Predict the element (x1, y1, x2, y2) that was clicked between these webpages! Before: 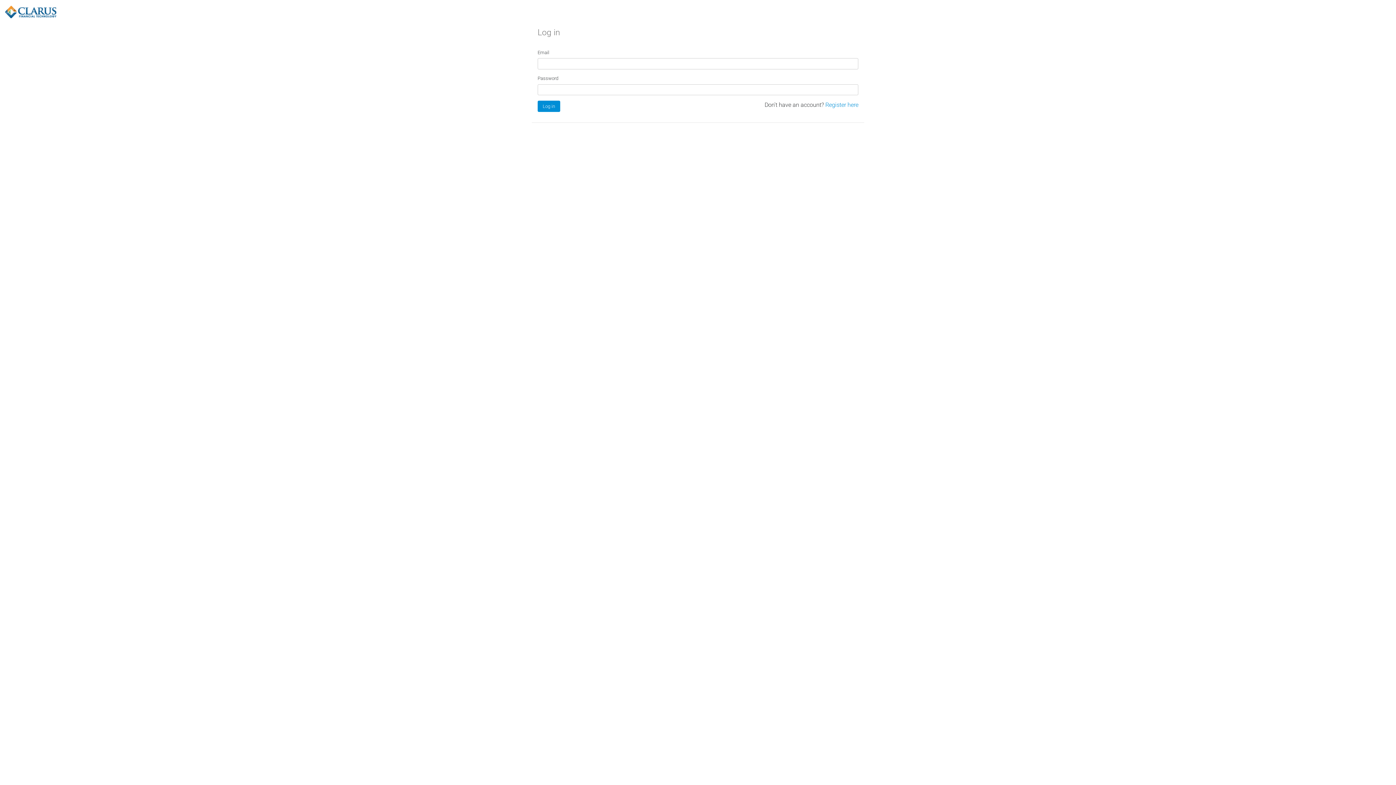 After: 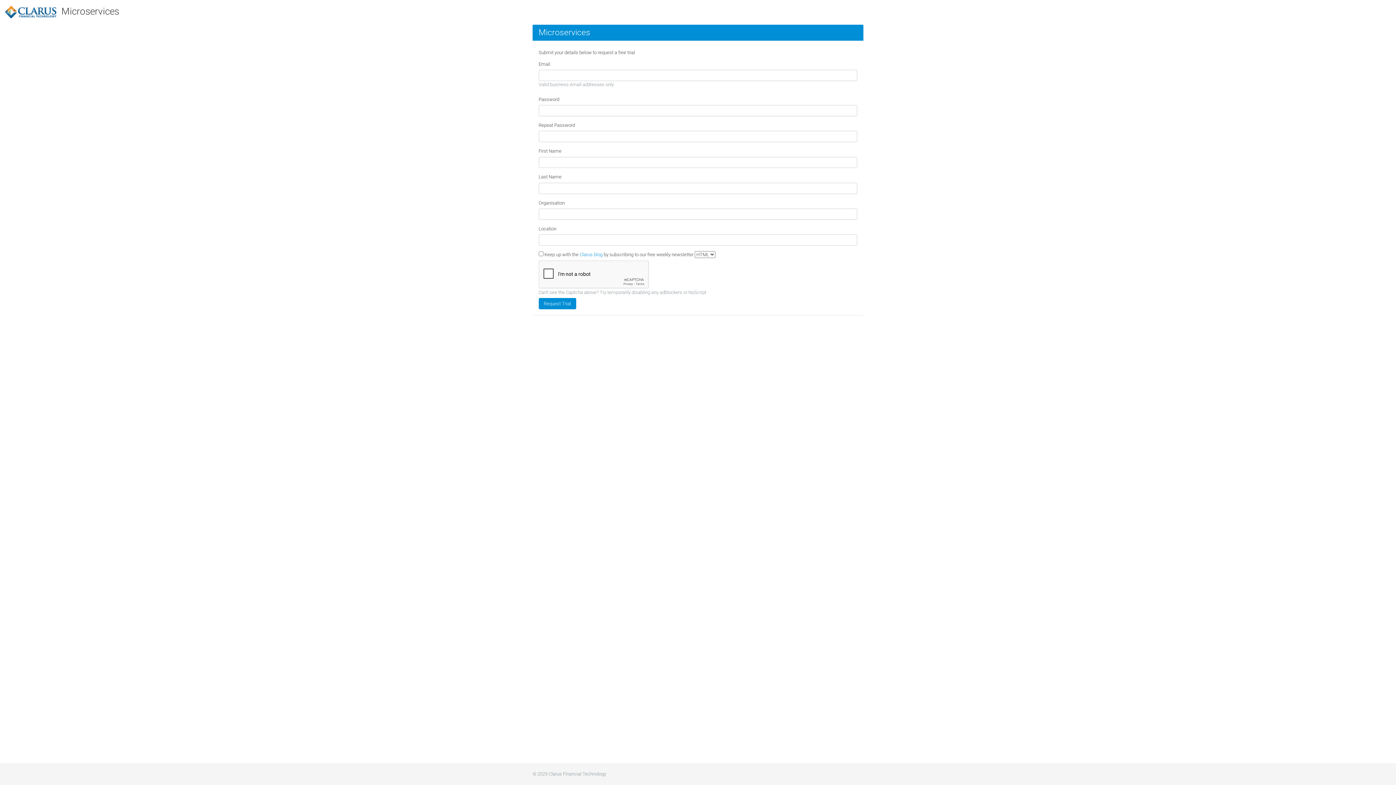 Action: label: Register here bbox: (825, 101, 858, 108)